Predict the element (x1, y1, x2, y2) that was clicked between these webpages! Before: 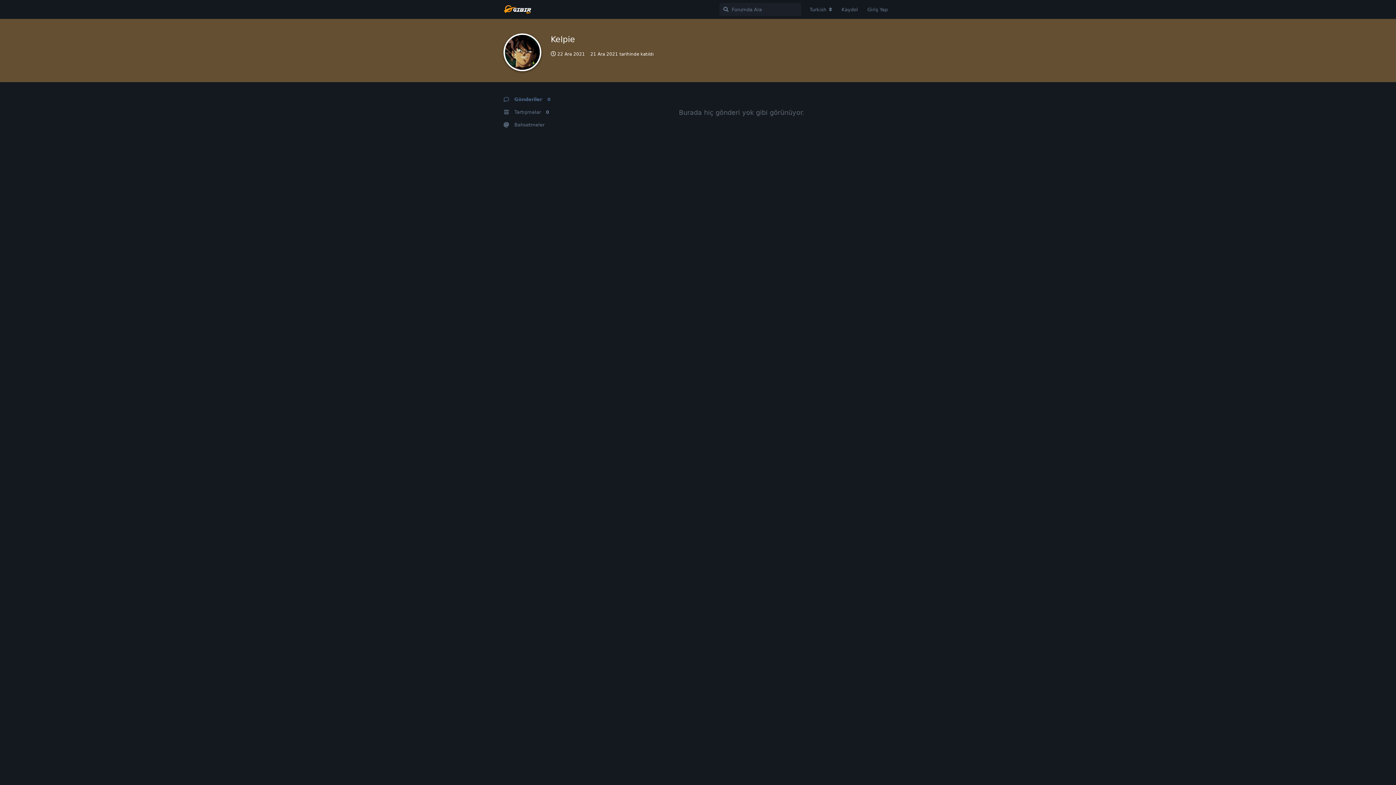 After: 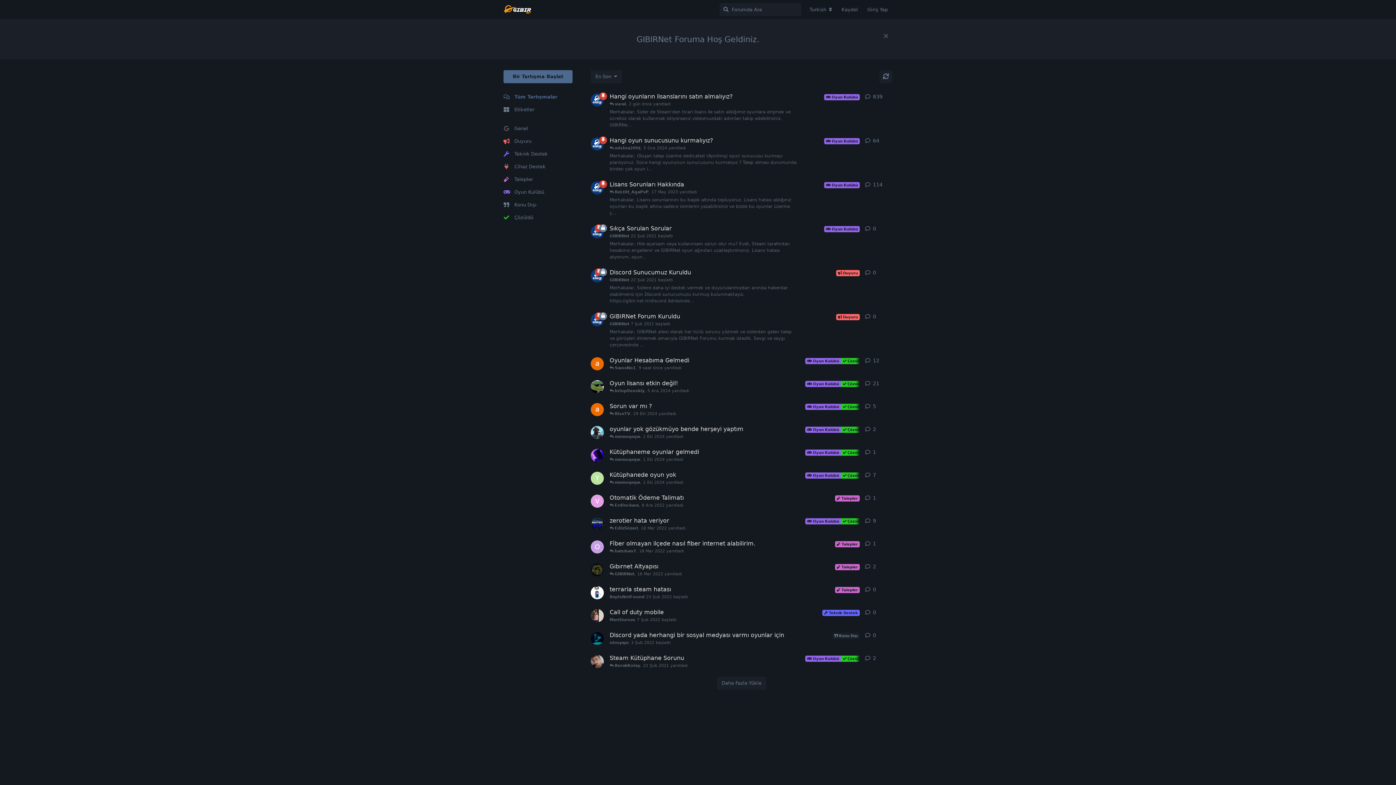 Action: bbox: (503, 5, 531, 12)